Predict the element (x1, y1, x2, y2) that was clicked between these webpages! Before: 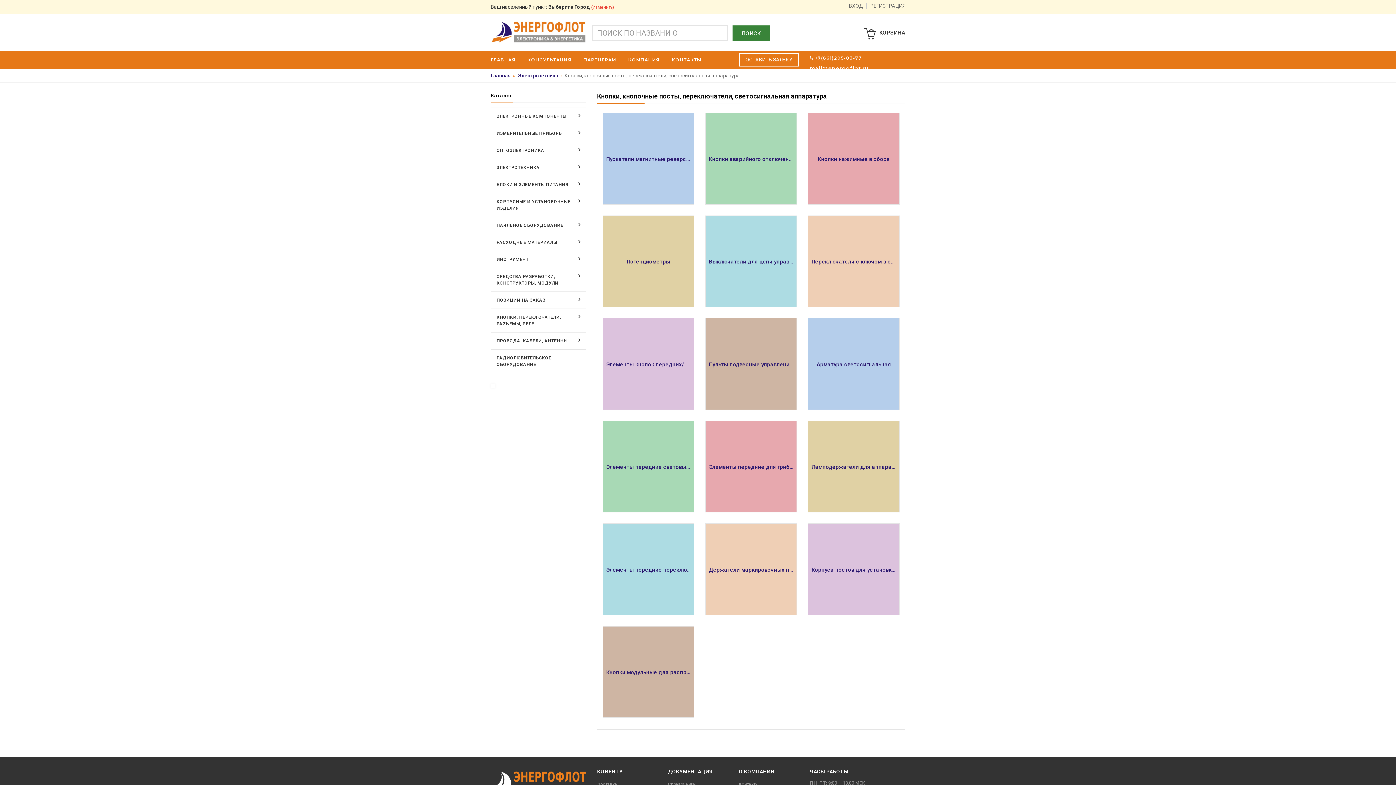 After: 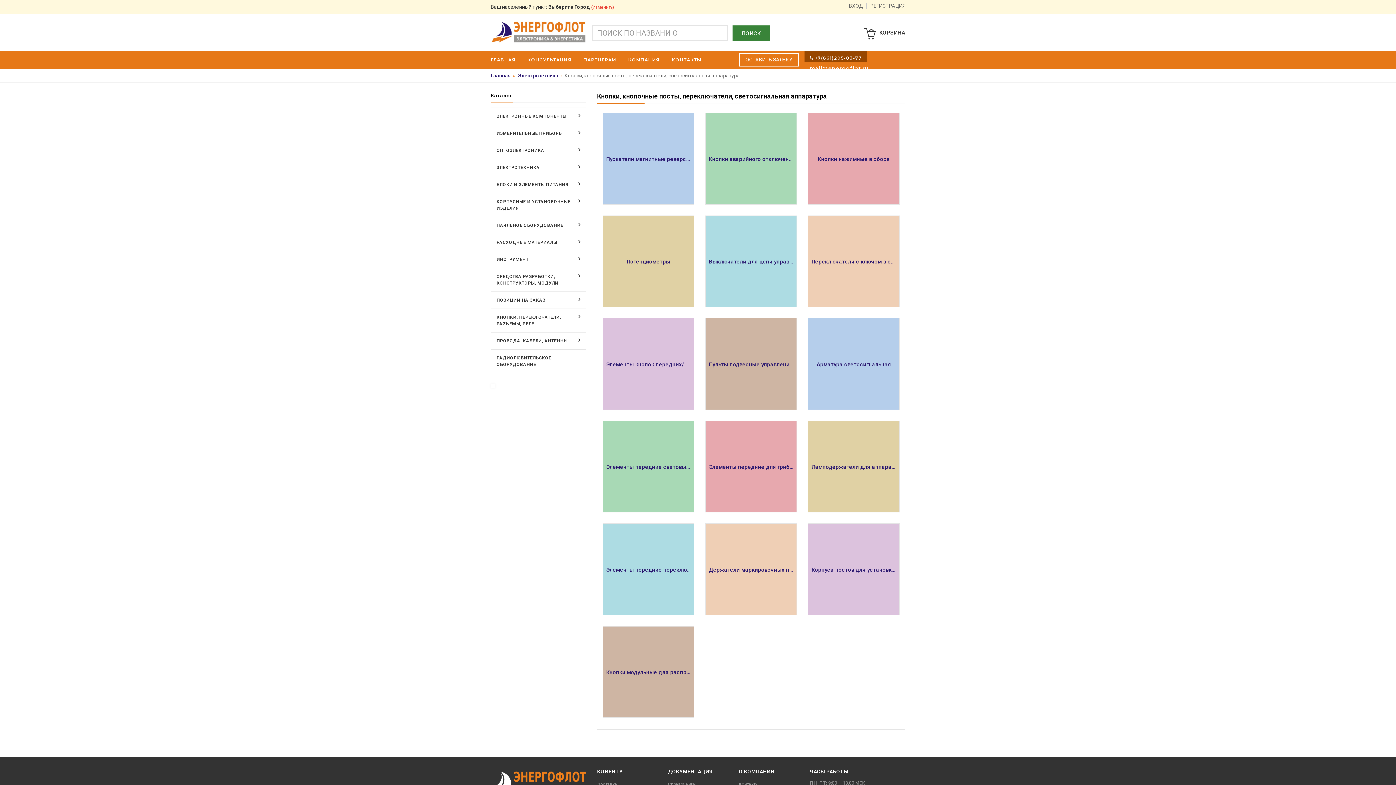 Action: label:  +7(861)205-03-77 bbox: (810, 53, 862, 61)